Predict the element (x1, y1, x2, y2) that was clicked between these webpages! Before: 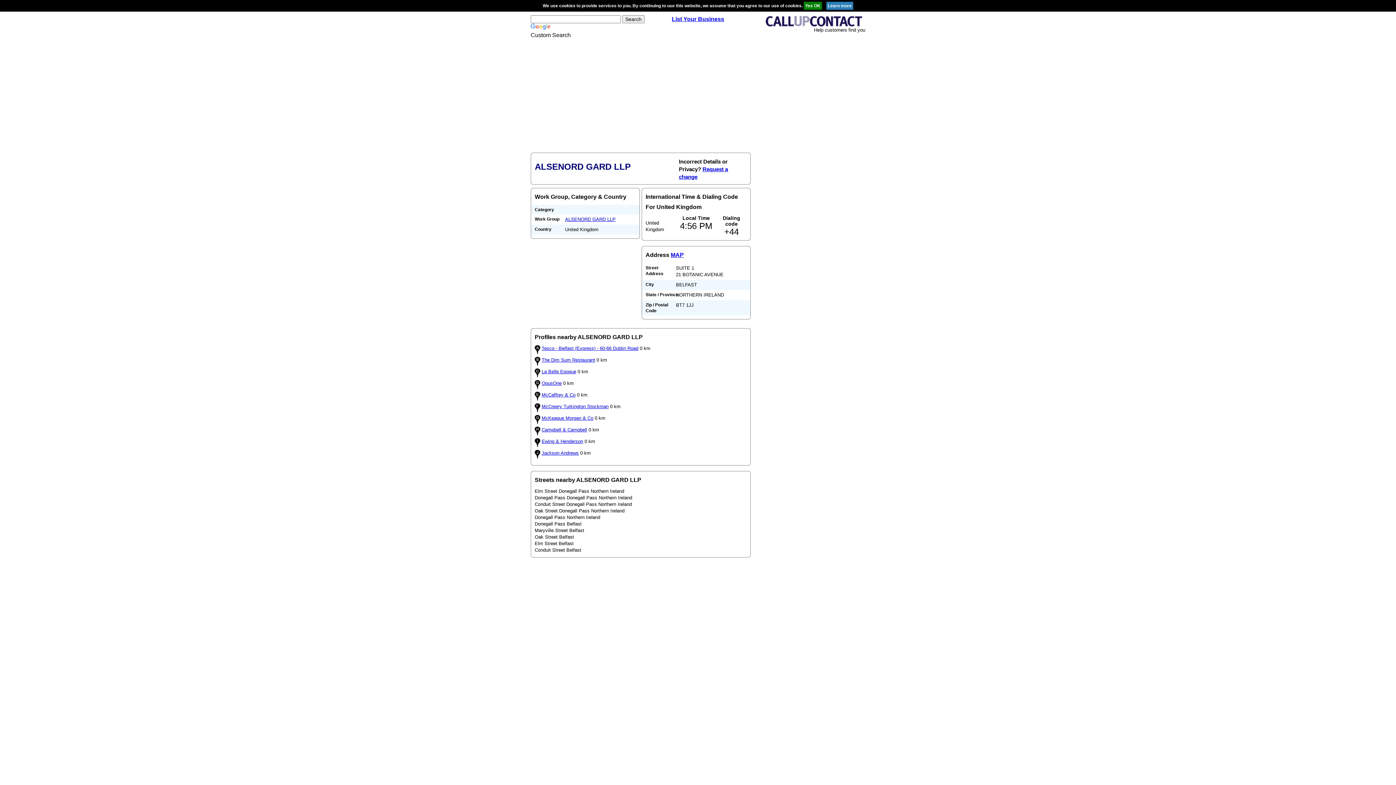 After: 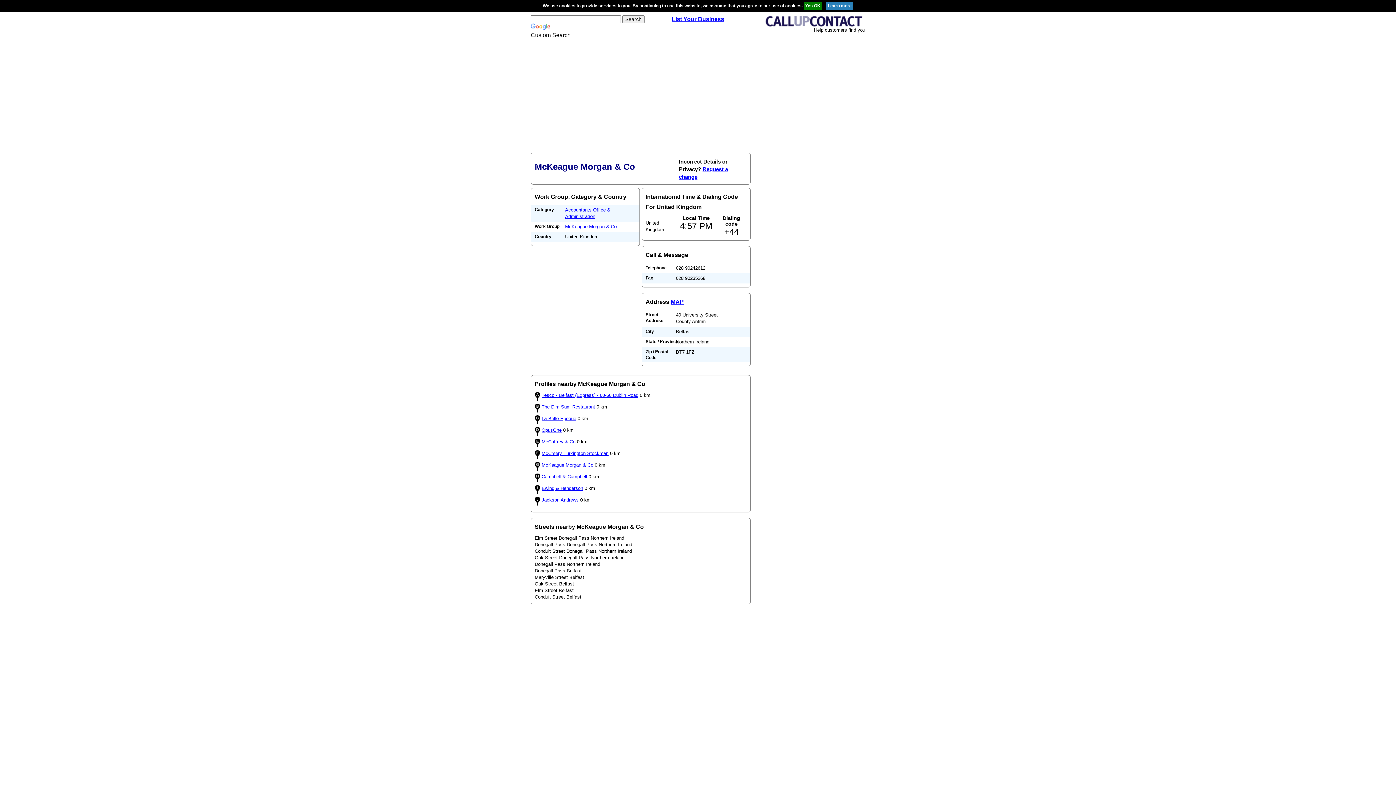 Action: bbox: (541, 415, 593, 421) label: McKeague Morgan & Co